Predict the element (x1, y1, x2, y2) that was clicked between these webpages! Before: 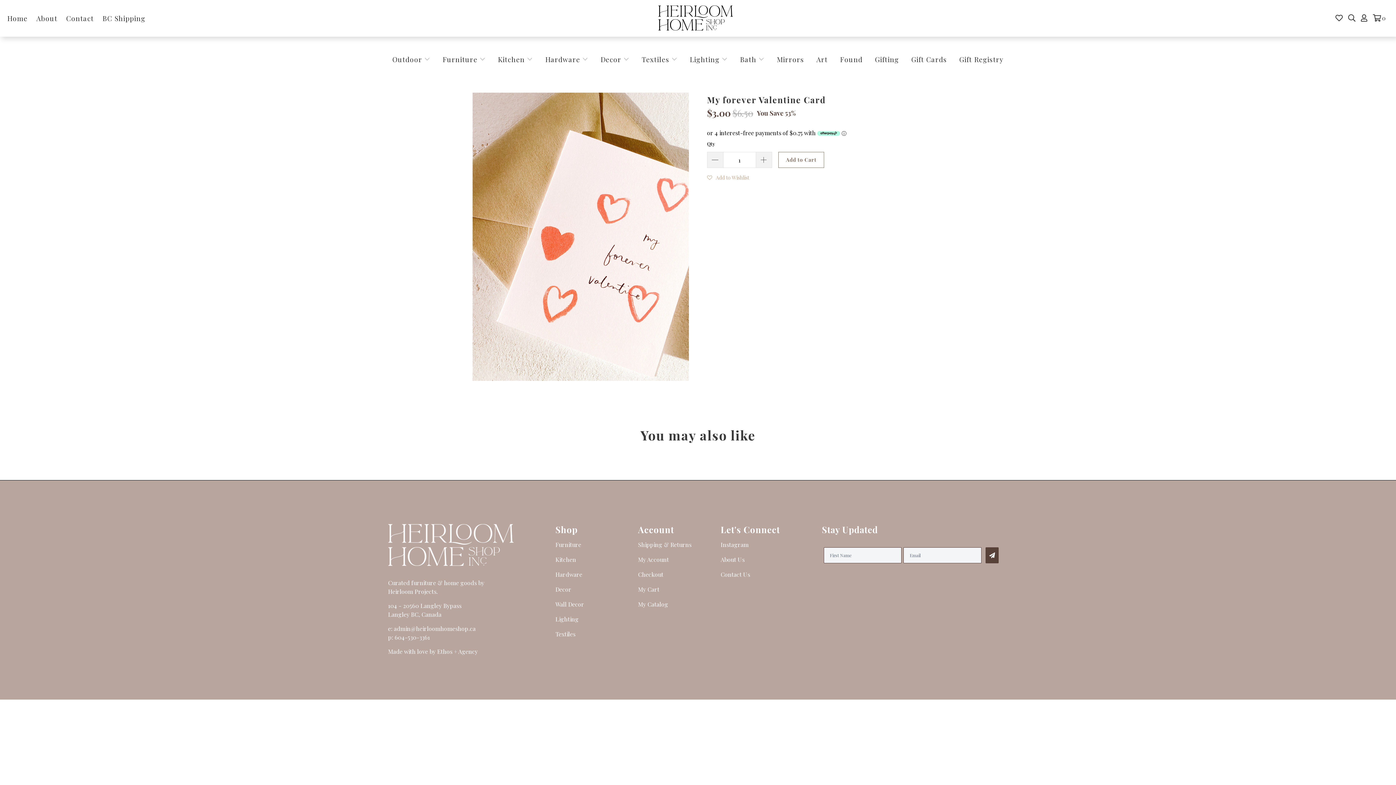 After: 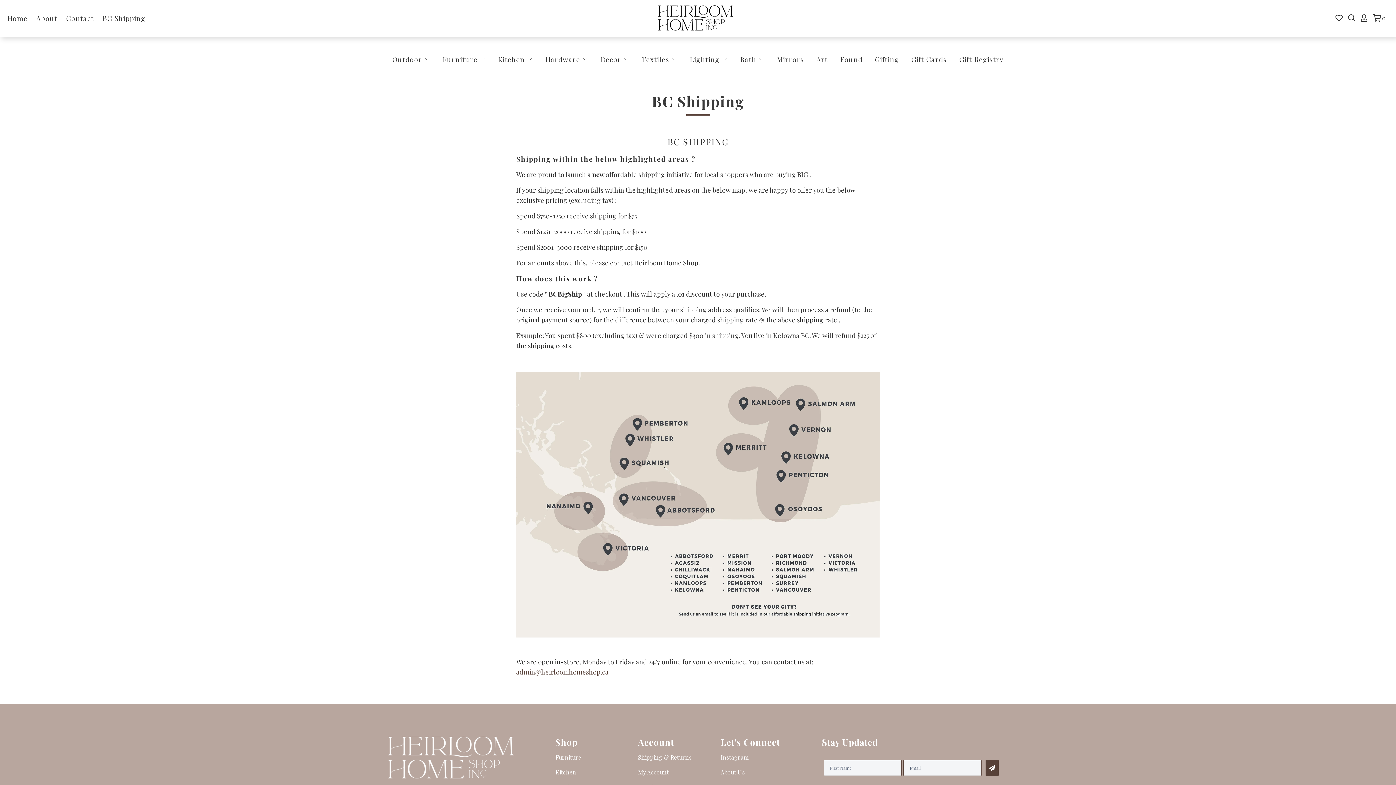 Action: label: BC Shipping bbox: (102, 8, 145, 28)